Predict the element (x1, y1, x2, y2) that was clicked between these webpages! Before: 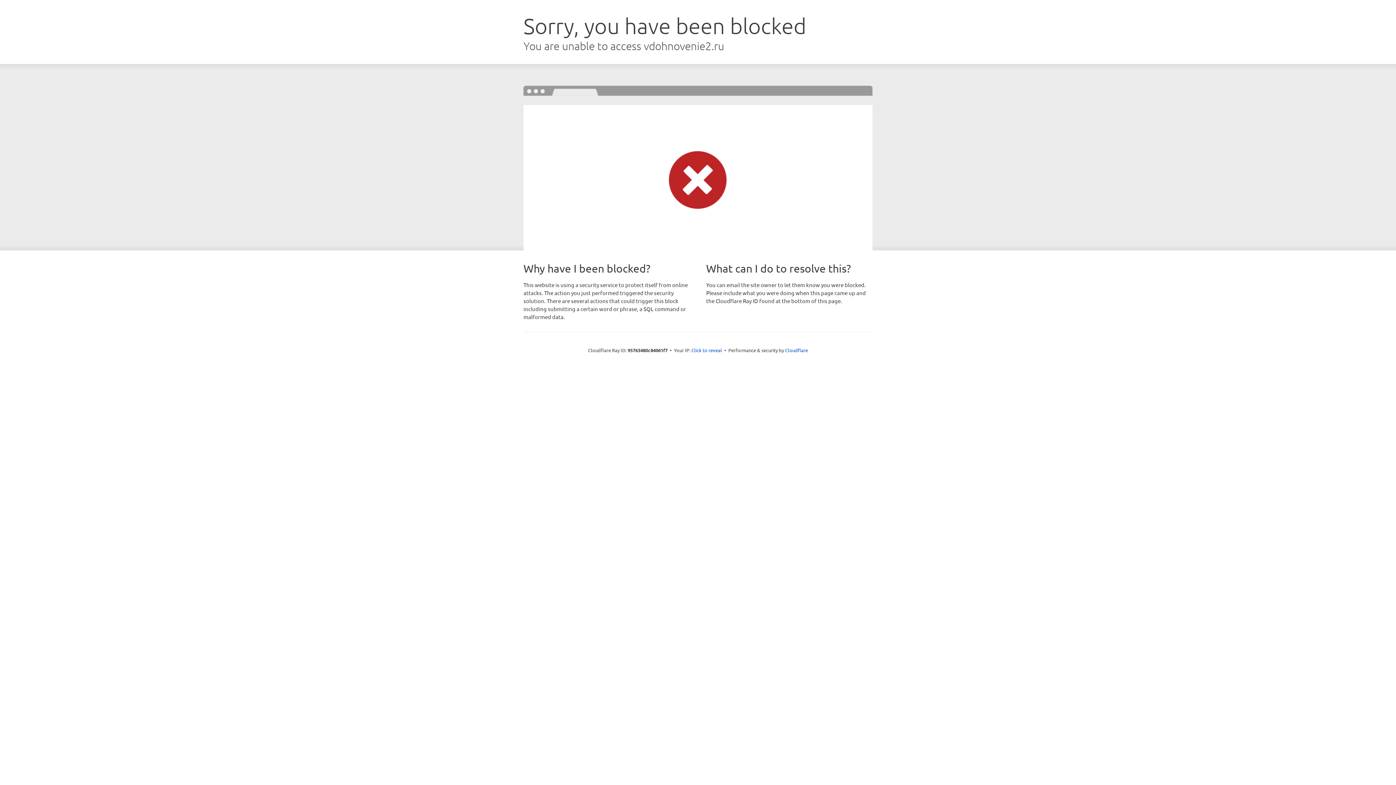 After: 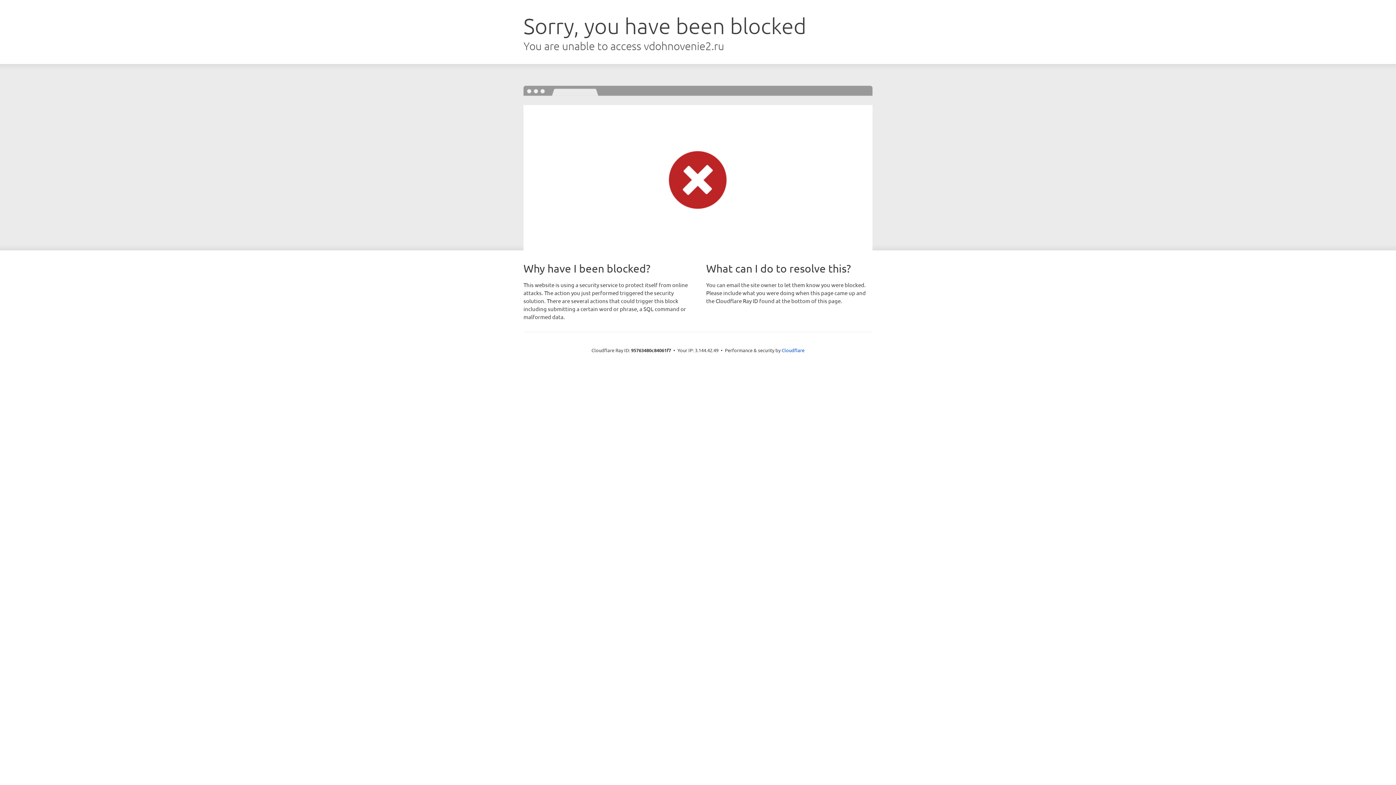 Action: bbox: (691, 346, 722, 353) label: Click to reveal